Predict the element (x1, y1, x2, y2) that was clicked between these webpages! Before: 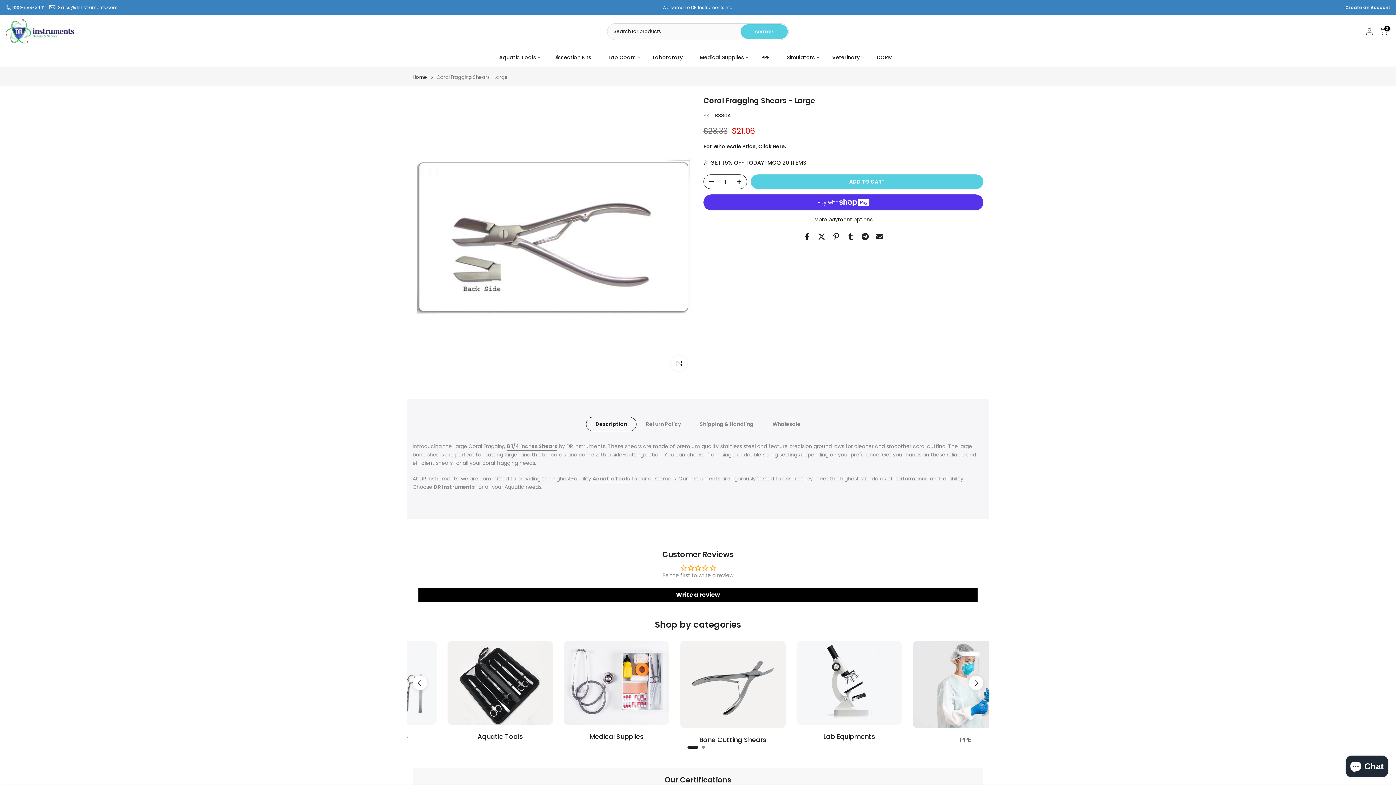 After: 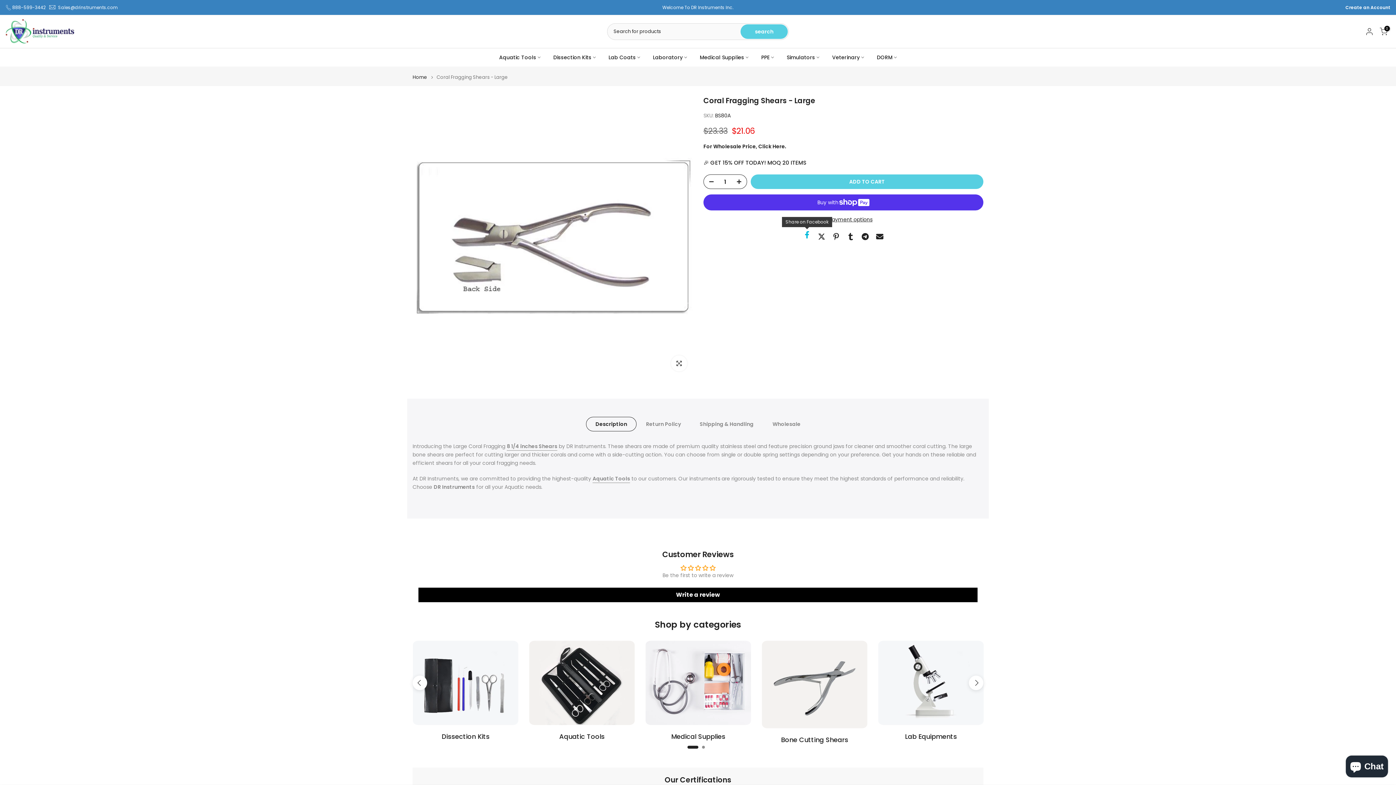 Action: bbox: (803, 231, 810, 242)